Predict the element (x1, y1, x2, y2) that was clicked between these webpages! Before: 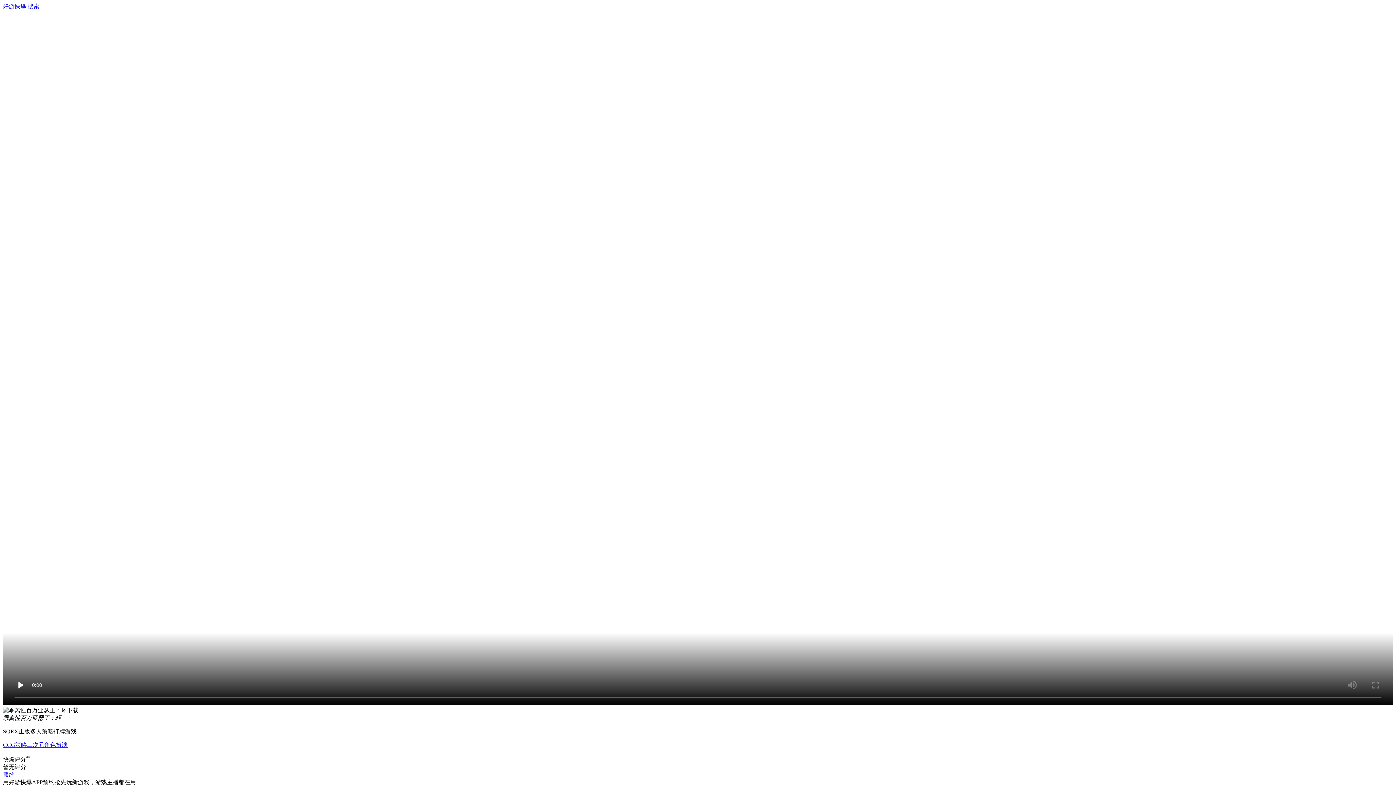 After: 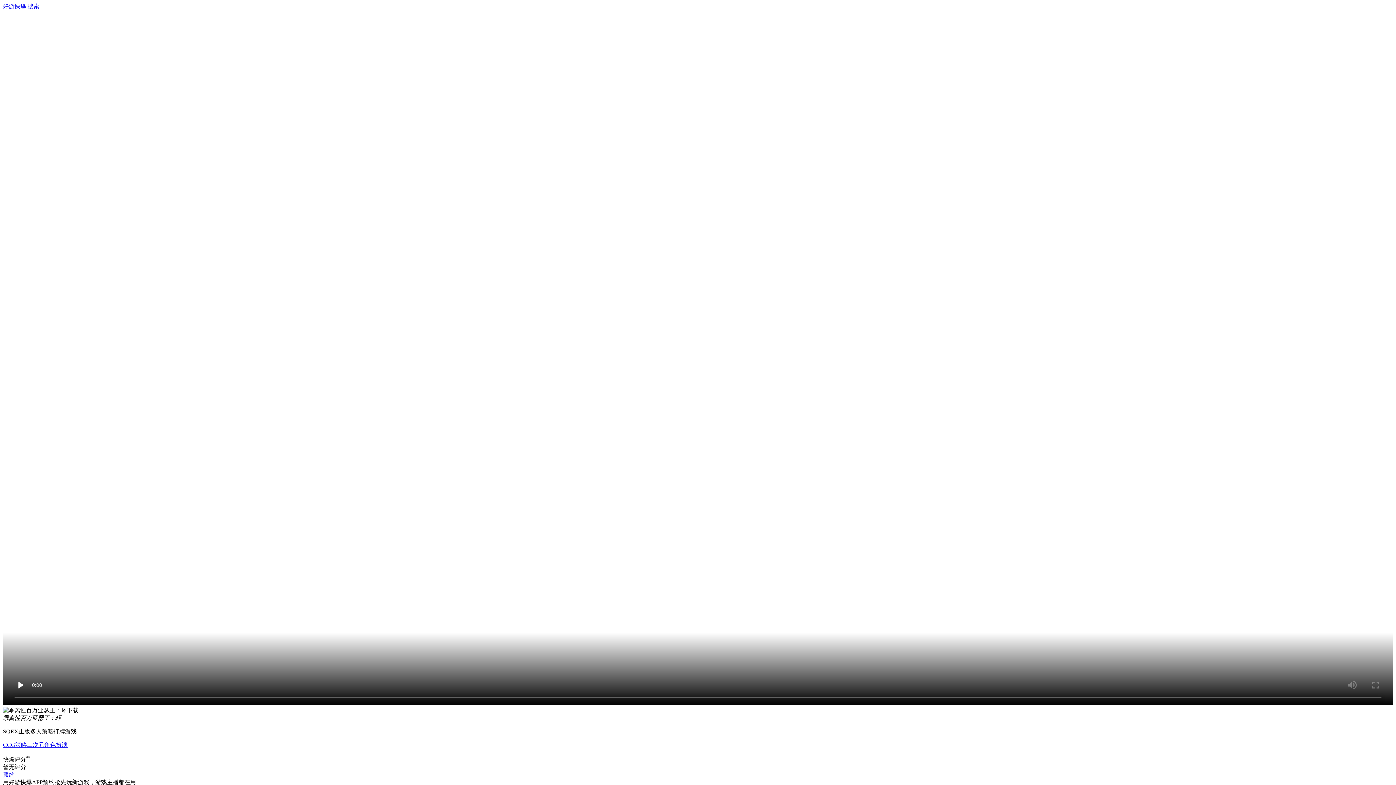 Action: bbox: (2, 772, 14, 778) label: 预约